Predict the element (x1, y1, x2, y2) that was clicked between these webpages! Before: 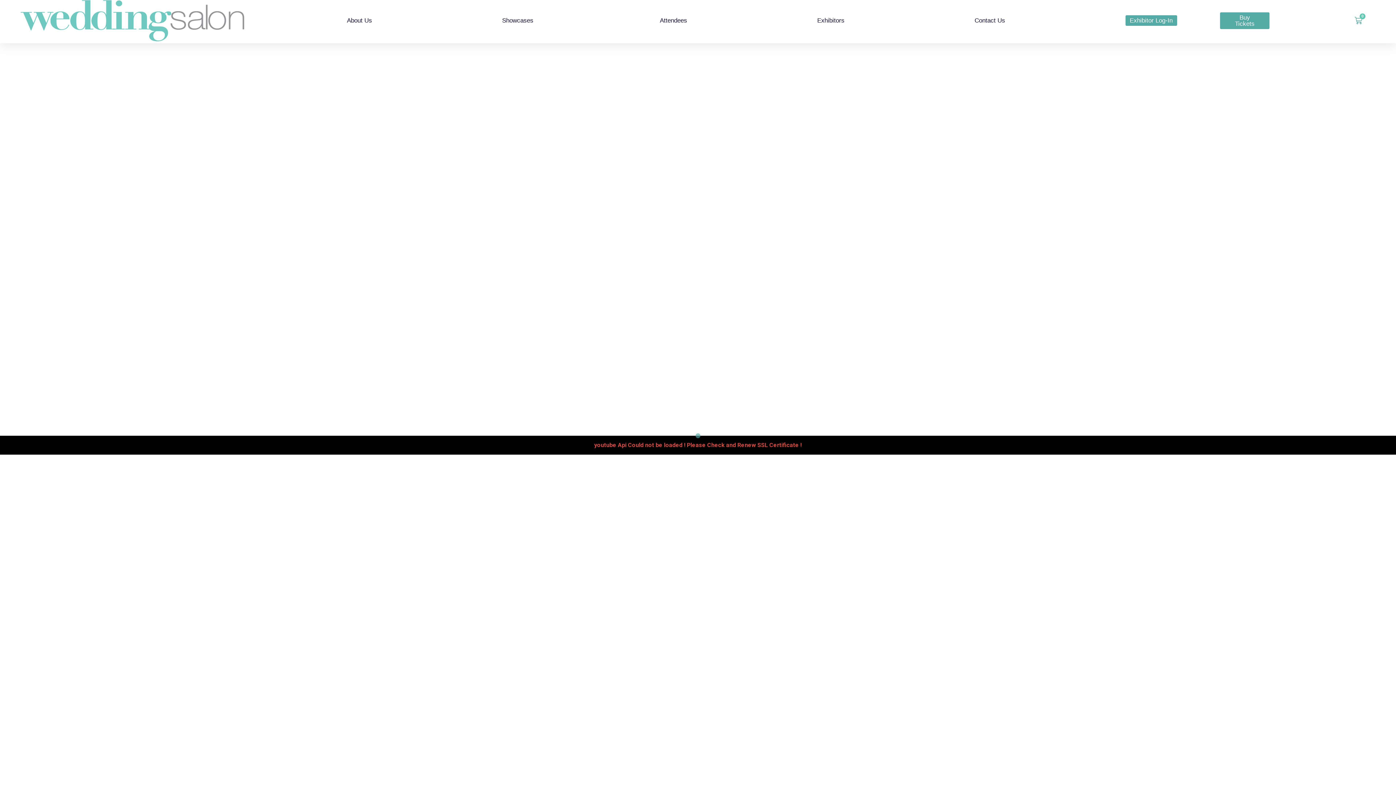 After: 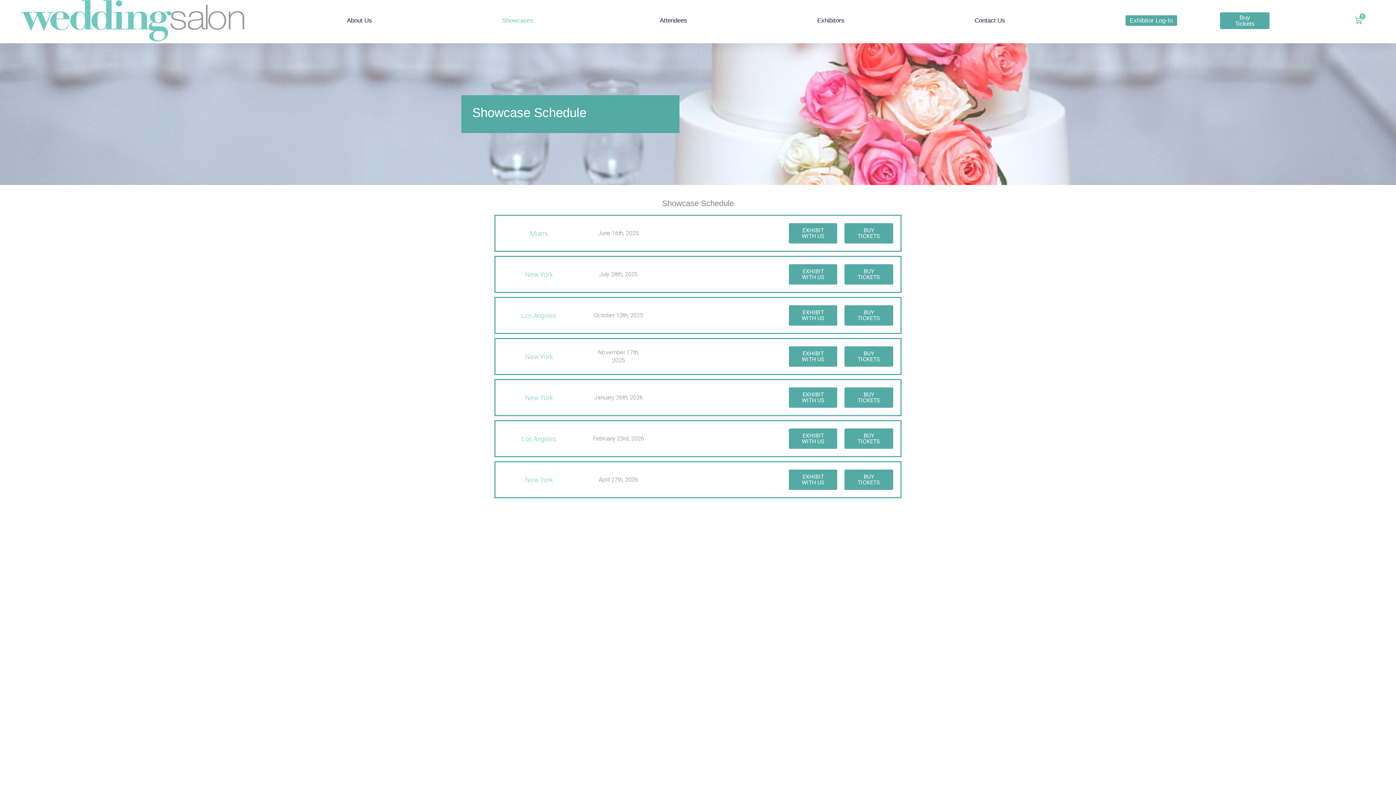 Action: bbox: (440, 9, 595, 31) label: Showcases